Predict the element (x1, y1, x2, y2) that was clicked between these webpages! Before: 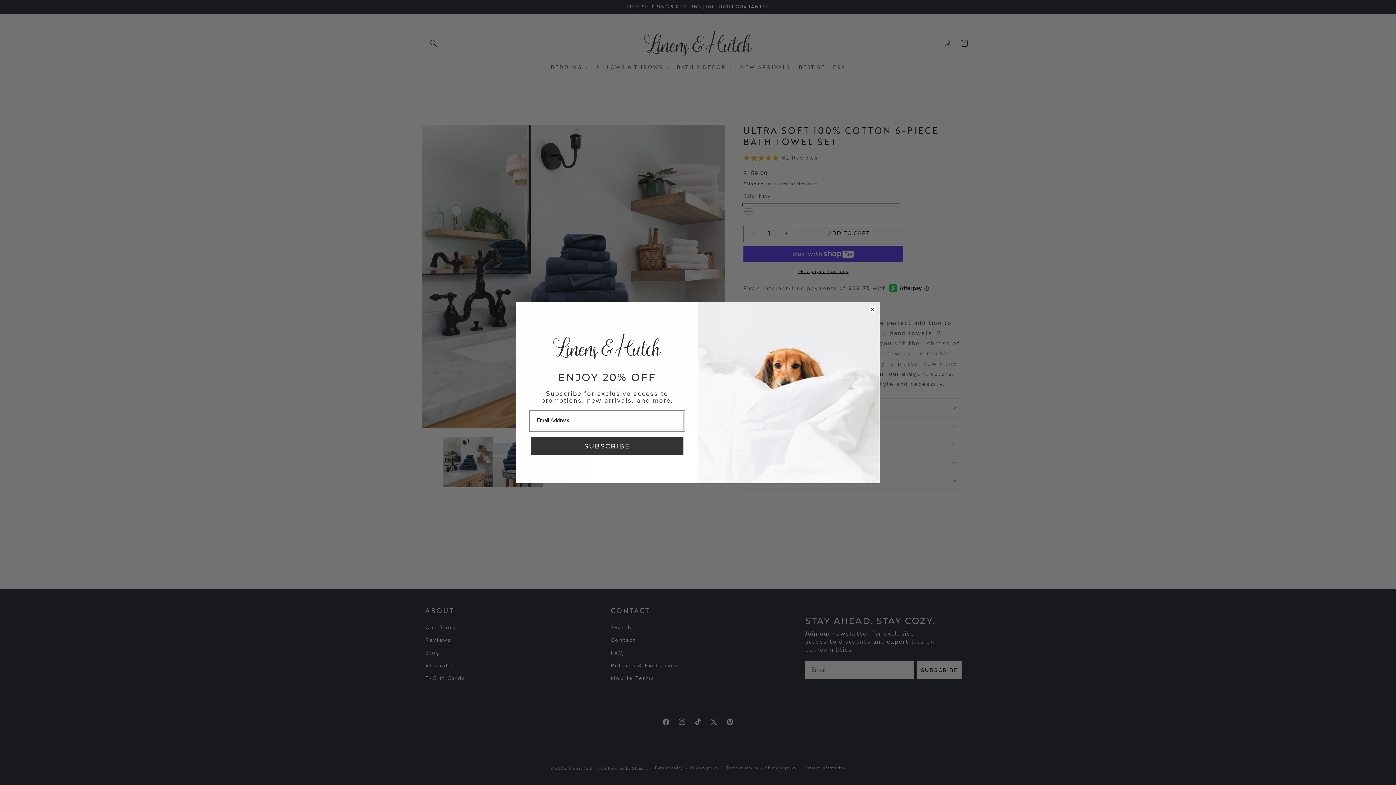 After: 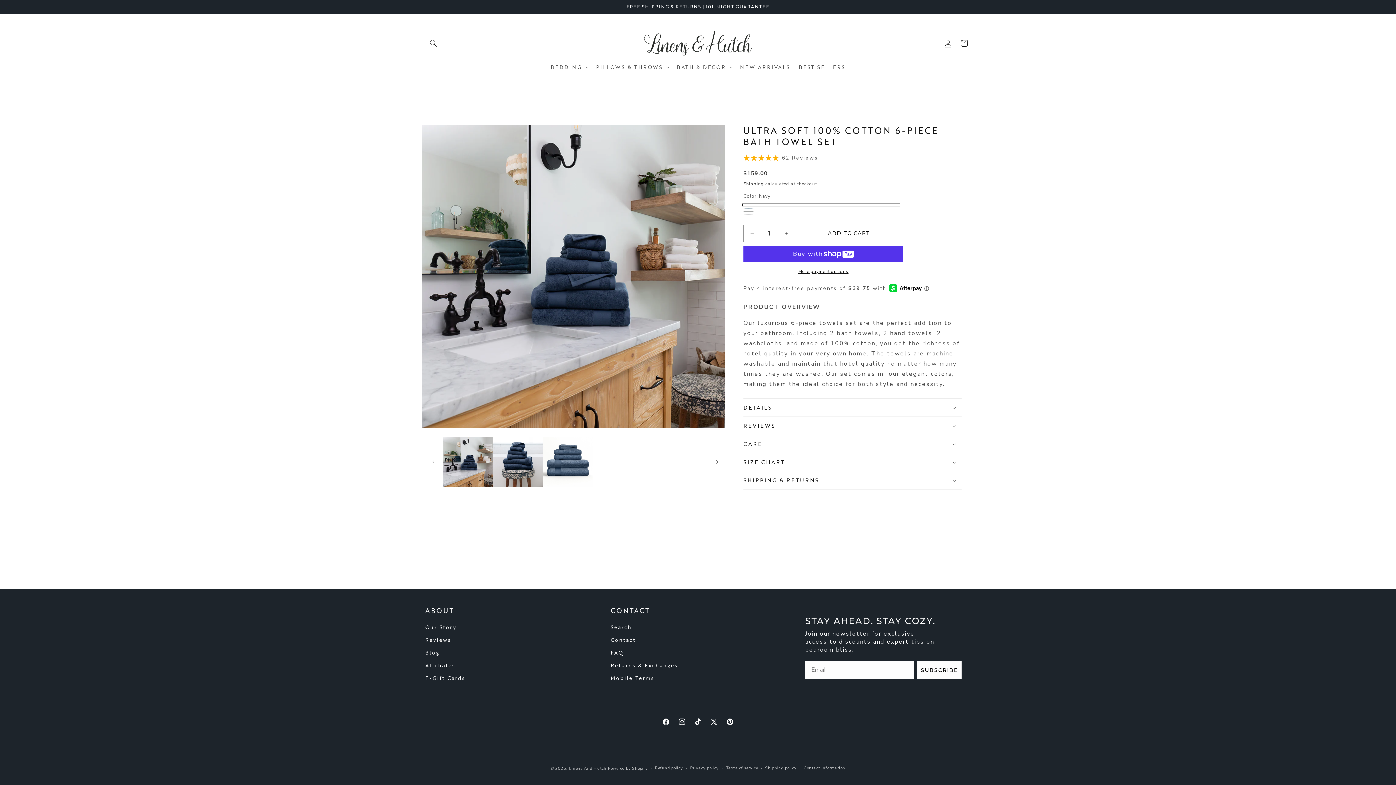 Action: label: Close dialog bbox: (869, 324, 876, 331)